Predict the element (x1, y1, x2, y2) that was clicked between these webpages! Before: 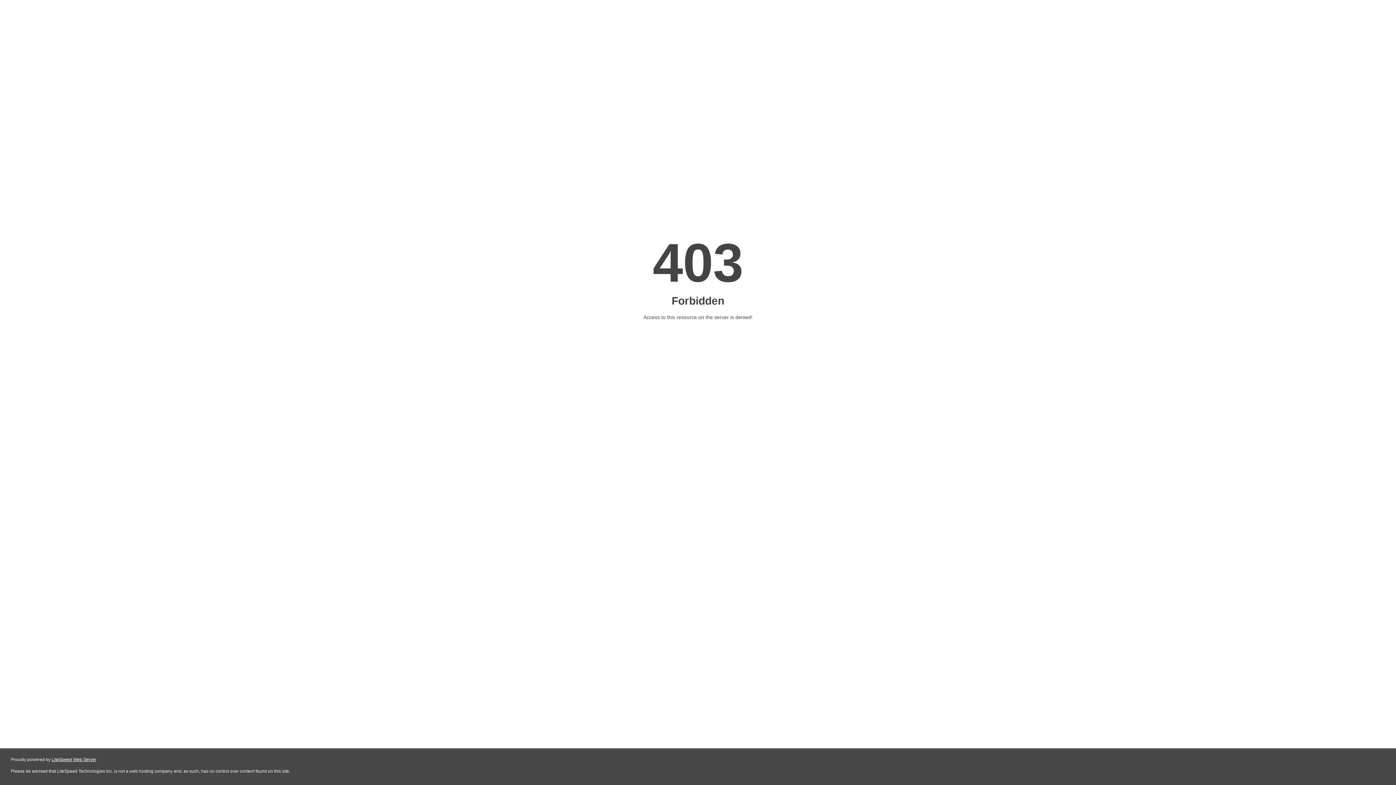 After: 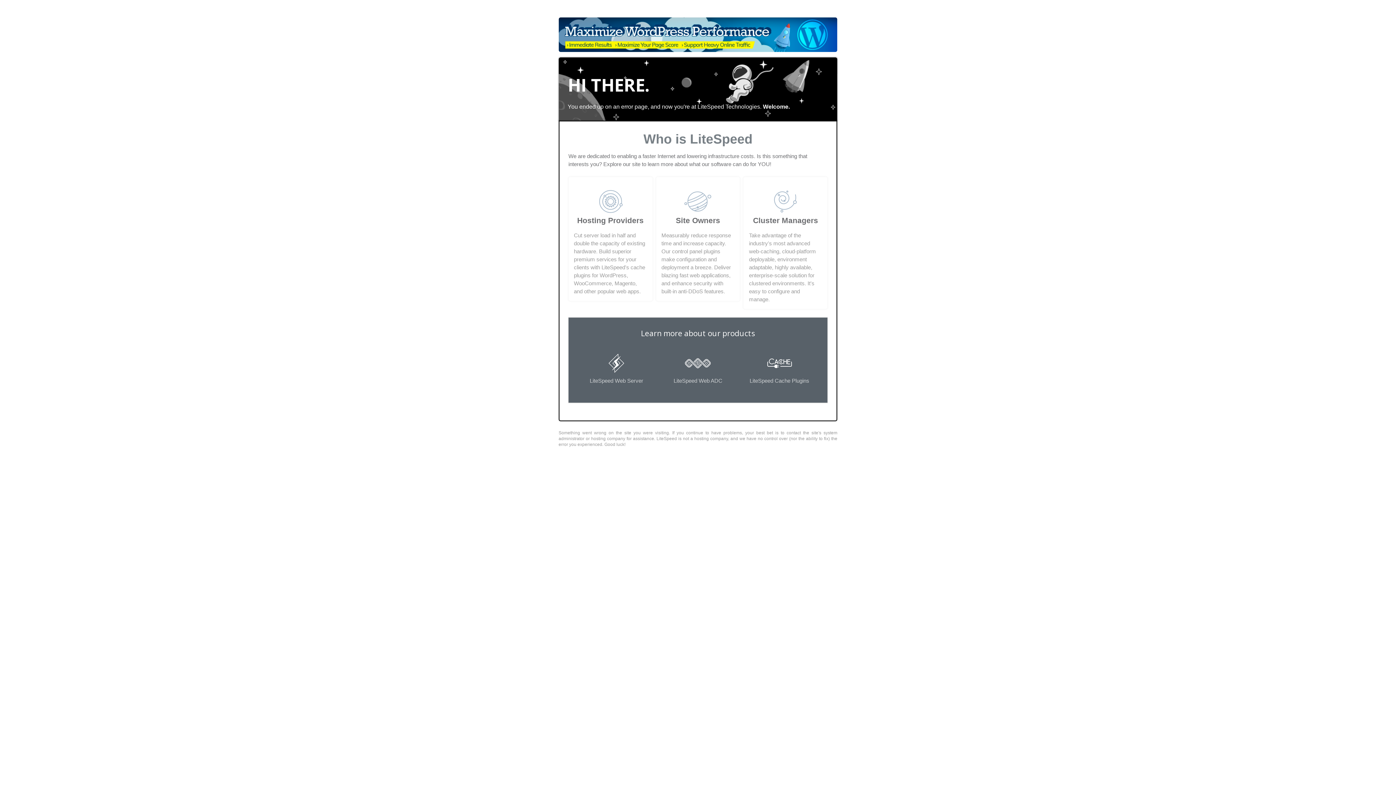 Action: label: LiteSpeed Web Server bbox: (51, 757, 96, 762)